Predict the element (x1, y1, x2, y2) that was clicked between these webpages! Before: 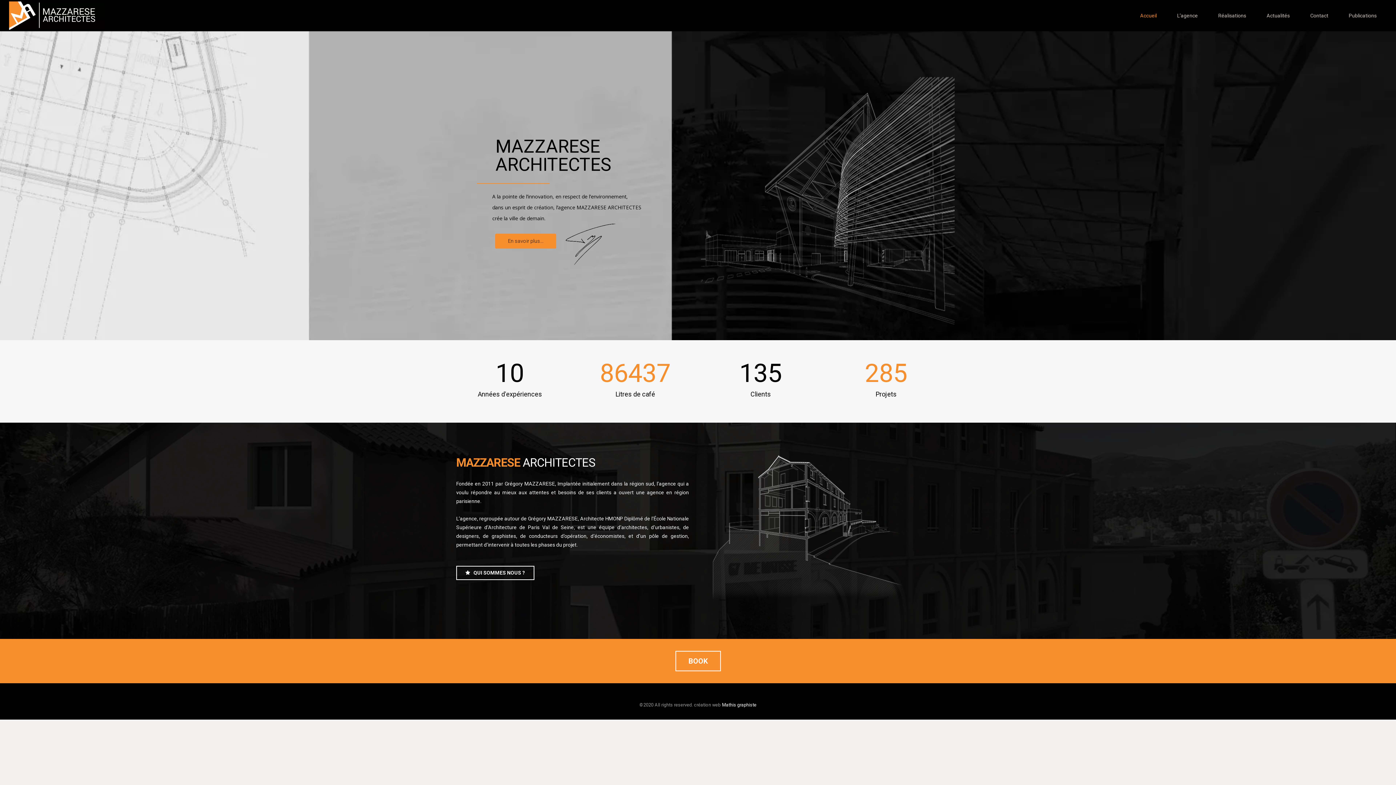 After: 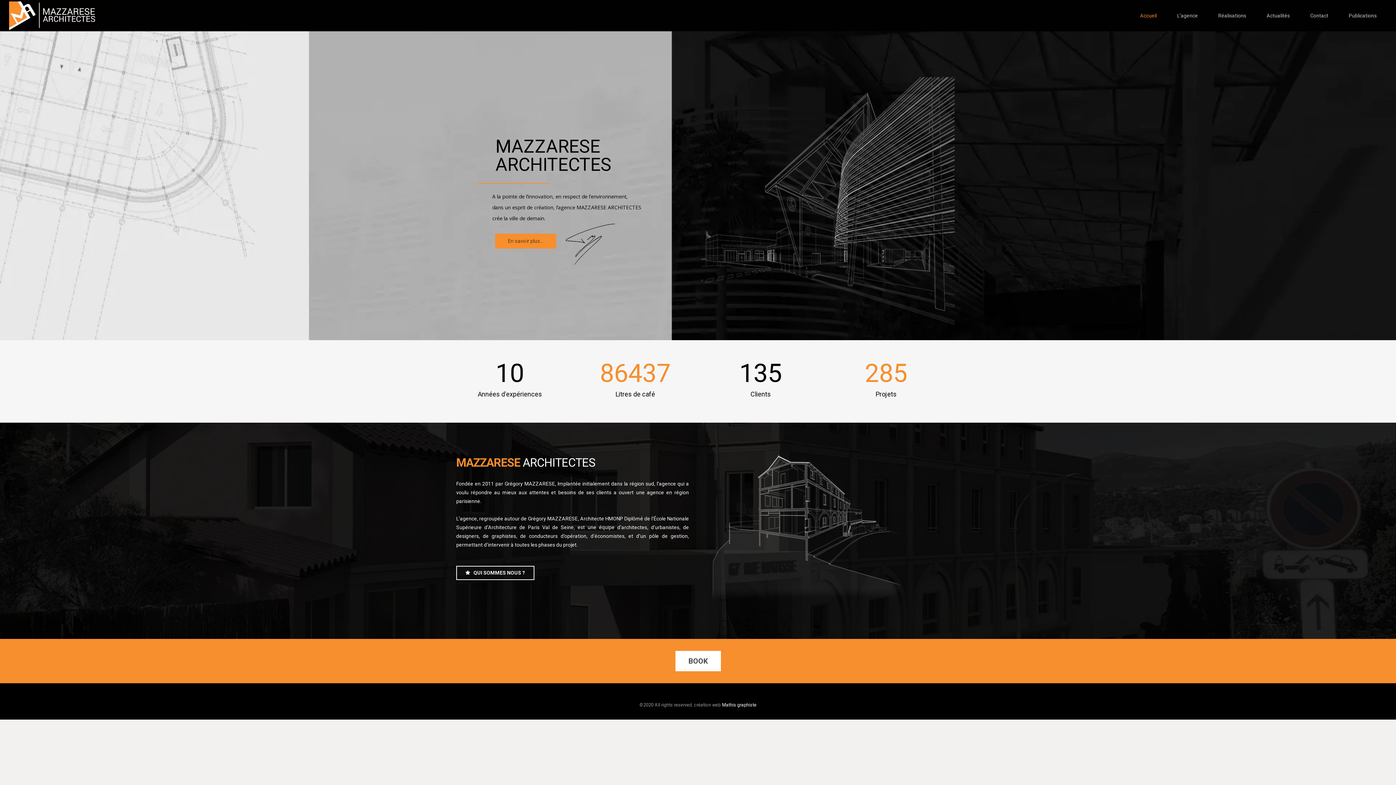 Action: bbox: (675, 651, 720, 671) label: BOOK